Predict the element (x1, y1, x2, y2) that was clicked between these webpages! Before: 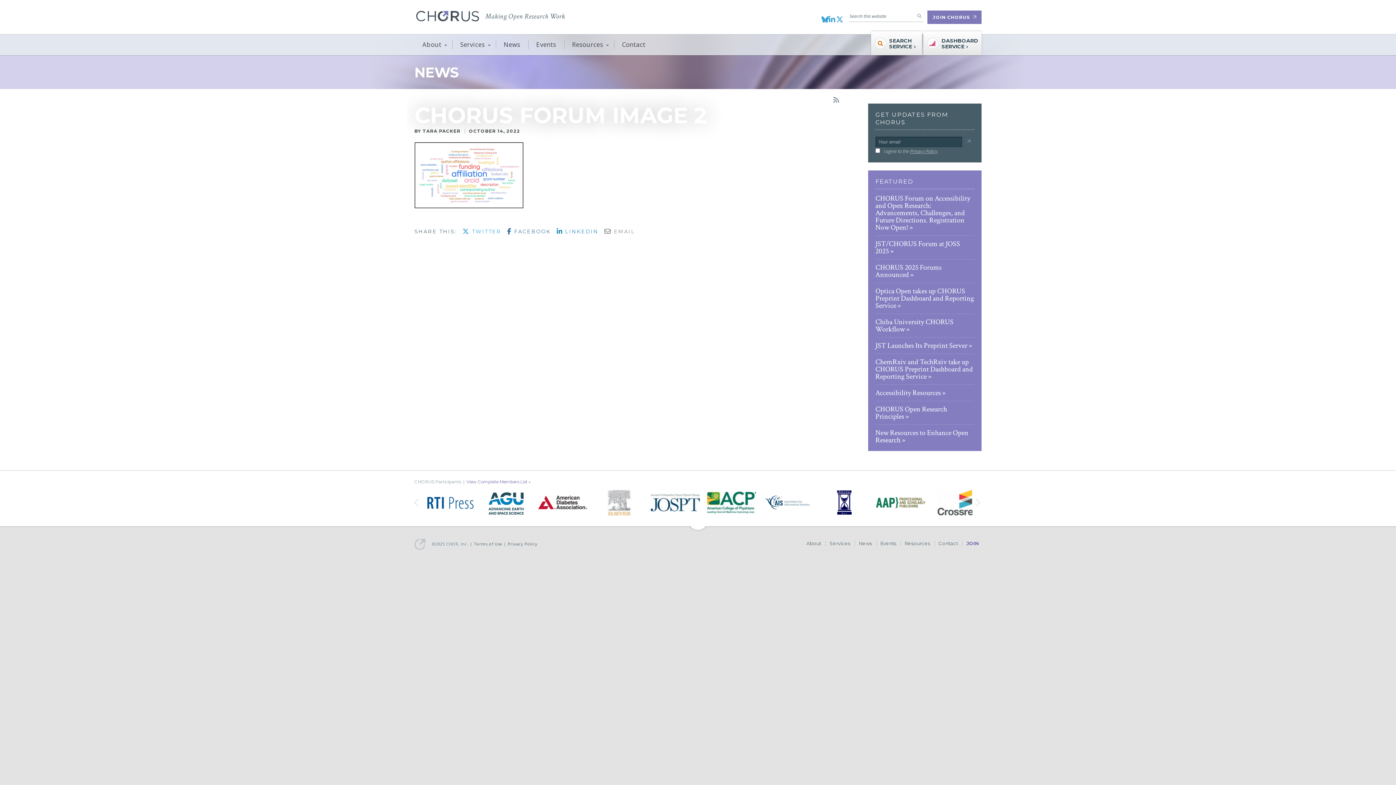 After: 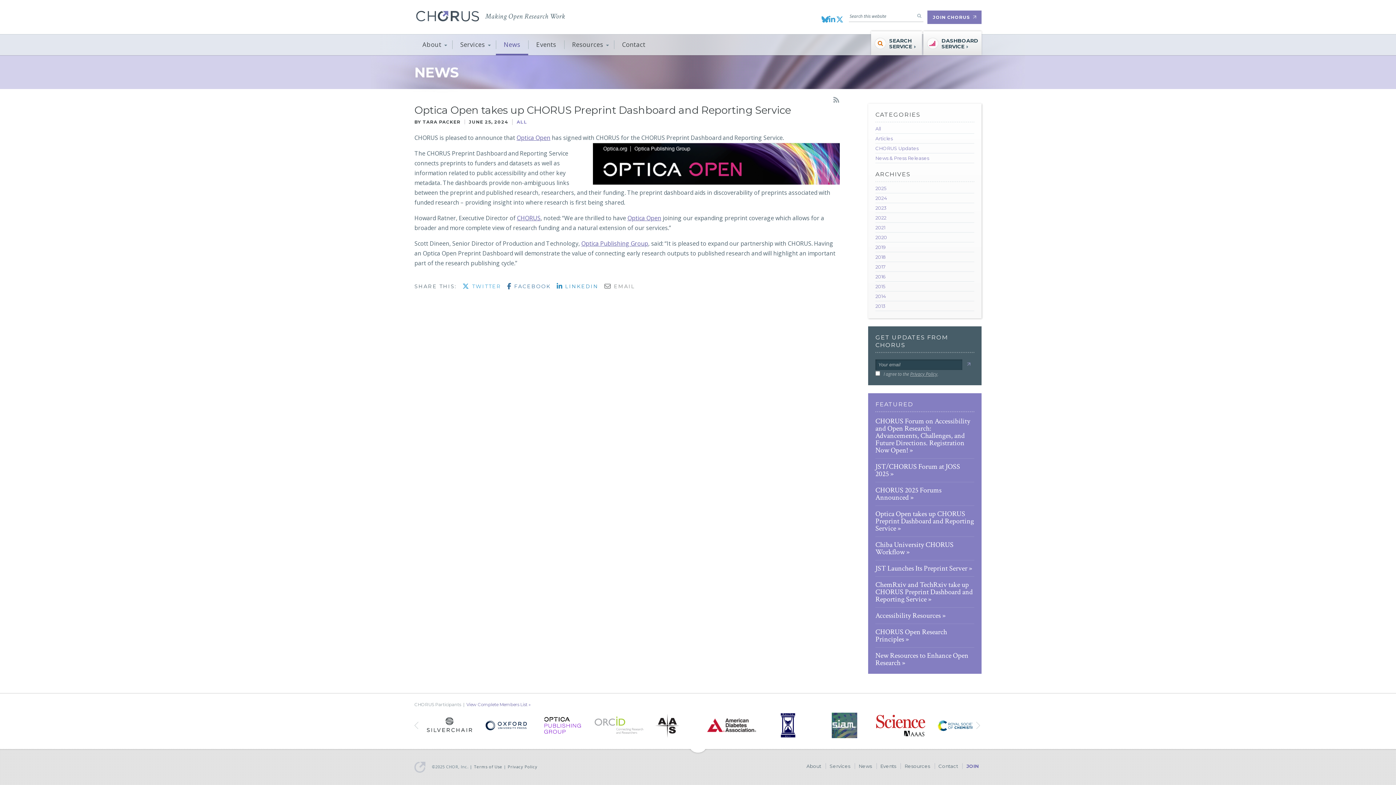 Action: bbox: (875, 286, 974, 310) label: Optica Open takes up CHORUS Preprint Dashboard and Reporting Service